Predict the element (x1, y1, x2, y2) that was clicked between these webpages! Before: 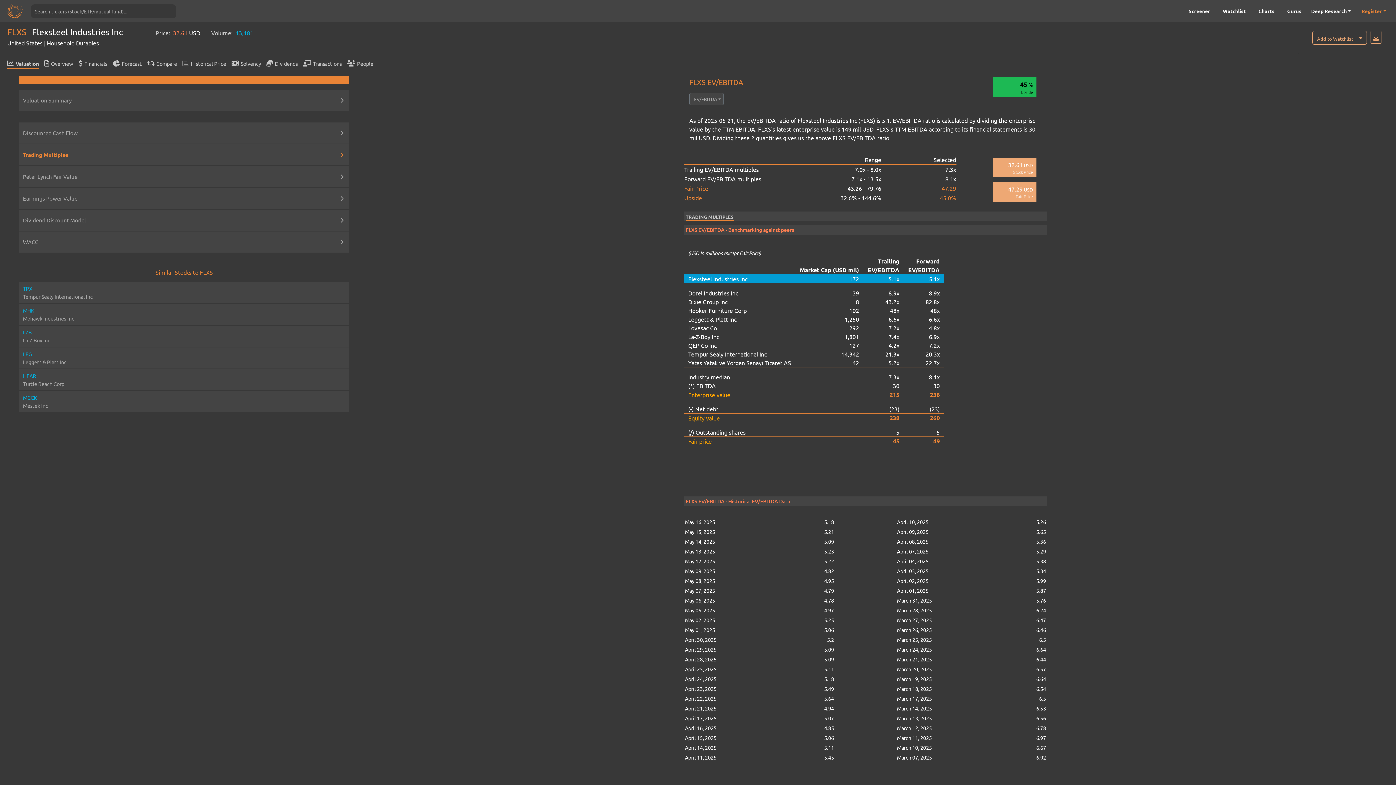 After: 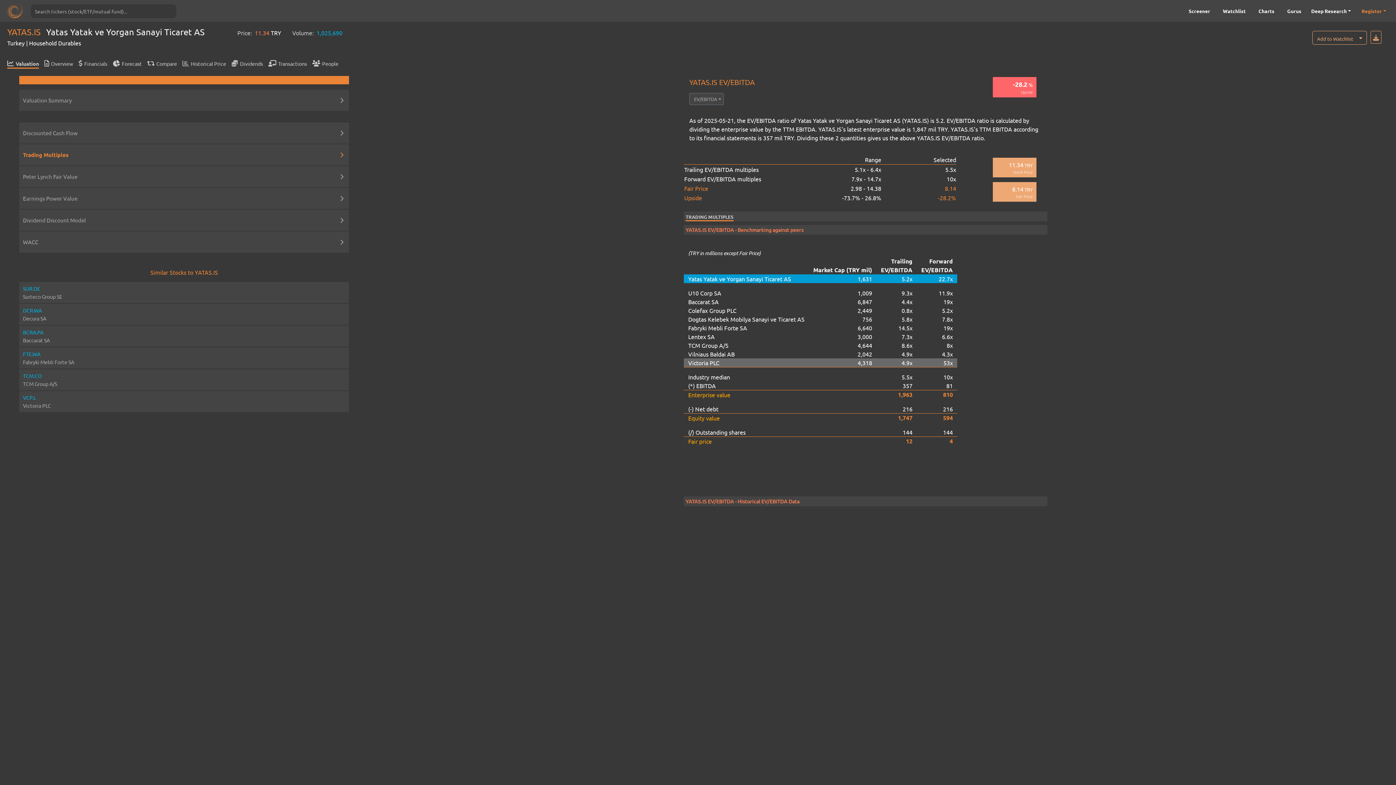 Action: label: Yatas Yatak ve Yorgan Sanayi Ticaret AS bbox: (688, 358, 791, 367)